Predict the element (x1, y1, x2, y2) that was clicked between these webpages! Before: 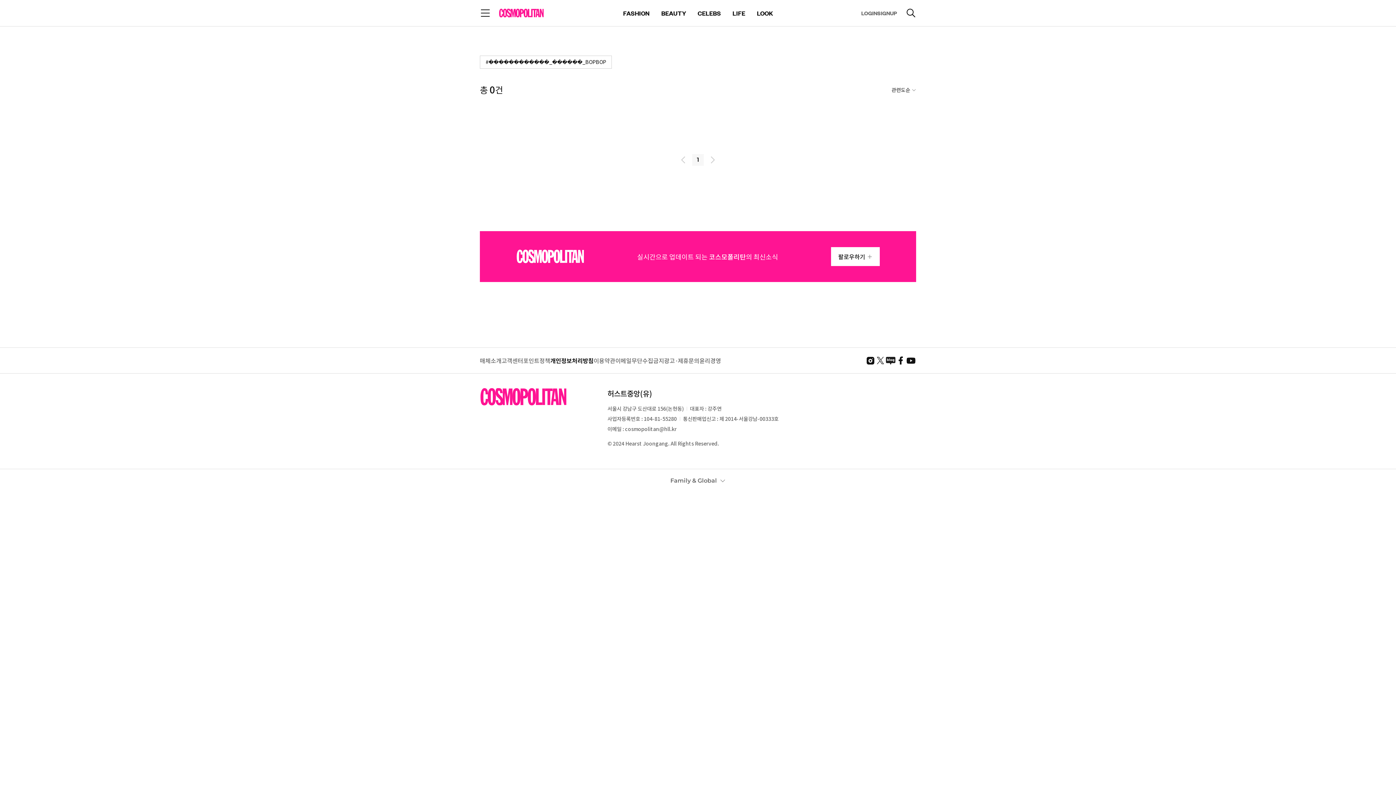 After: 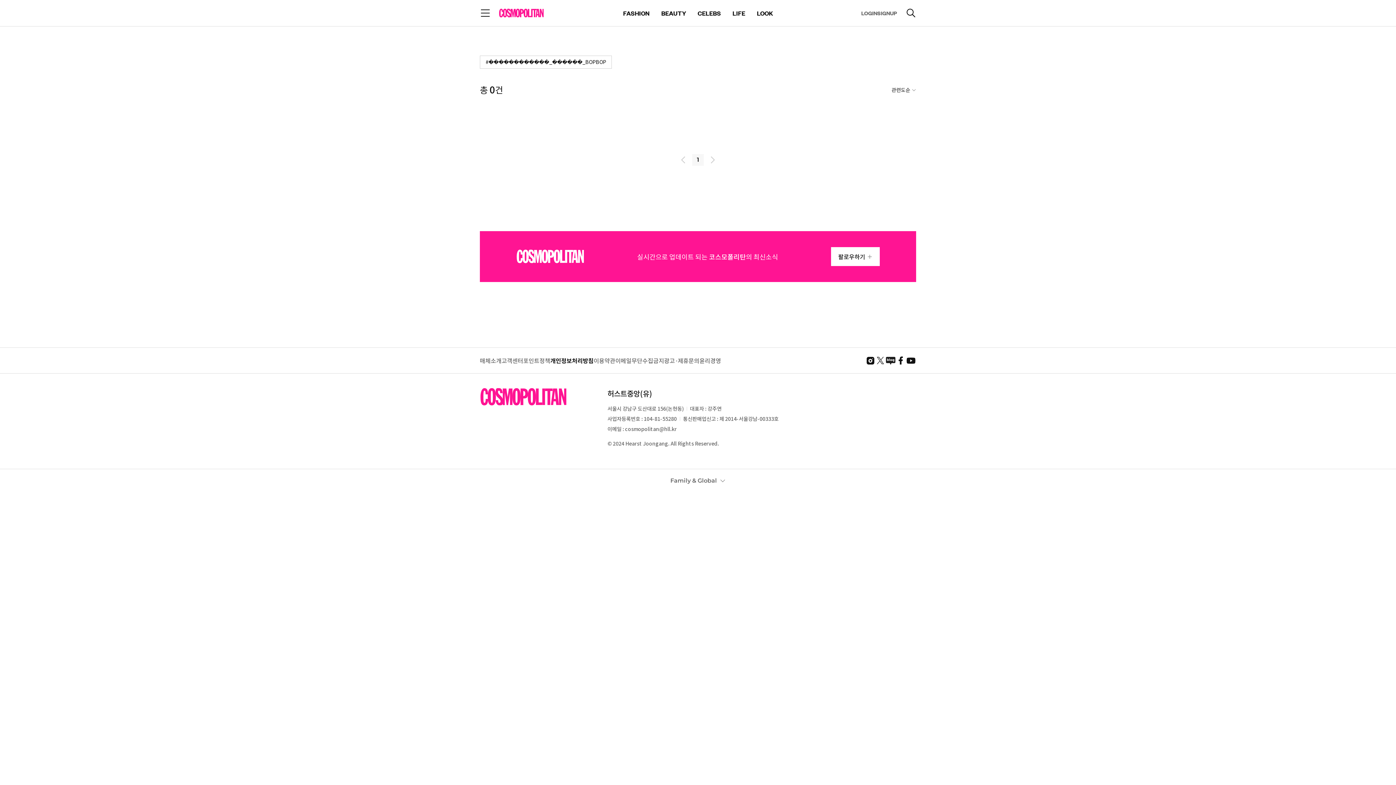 Action: bbox: (523, 356, 550, 364) label: 포인트정책